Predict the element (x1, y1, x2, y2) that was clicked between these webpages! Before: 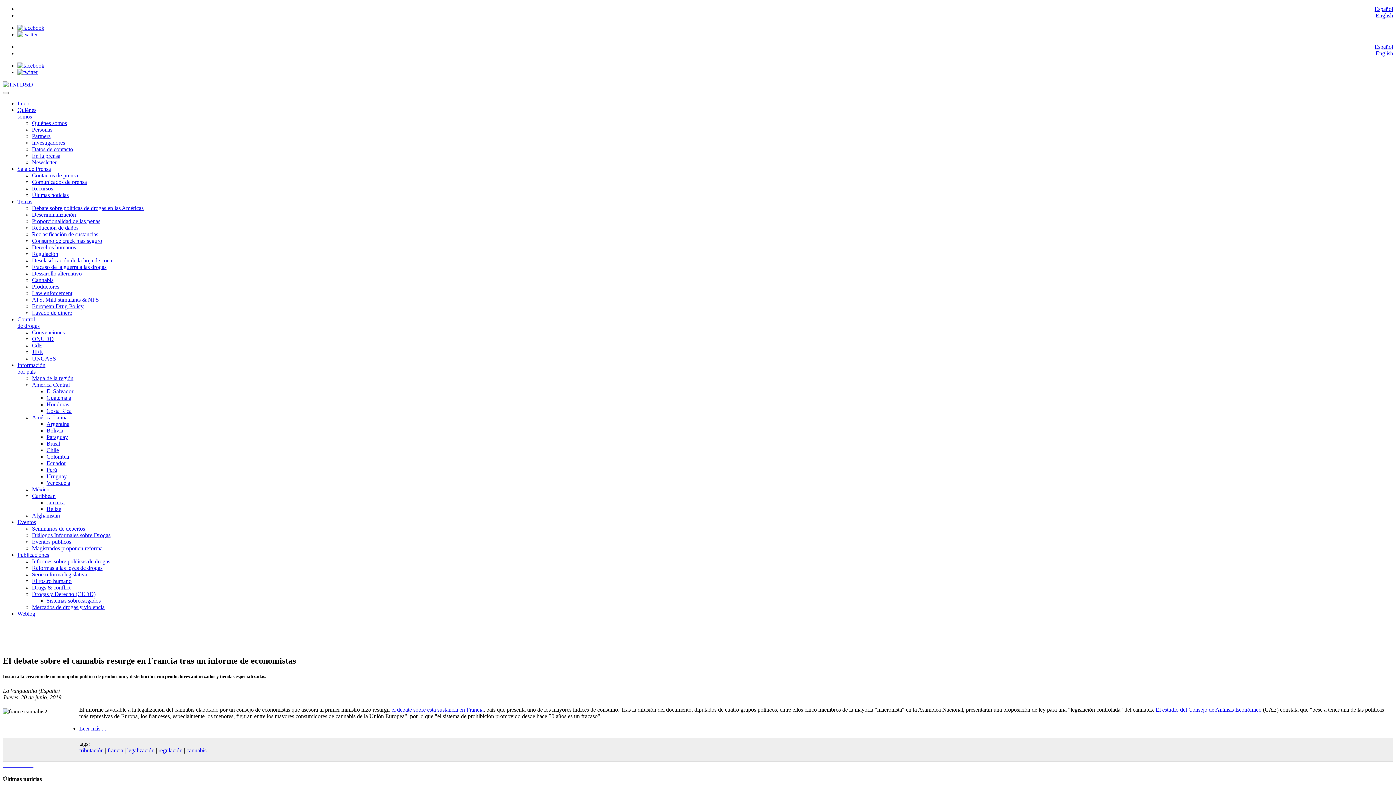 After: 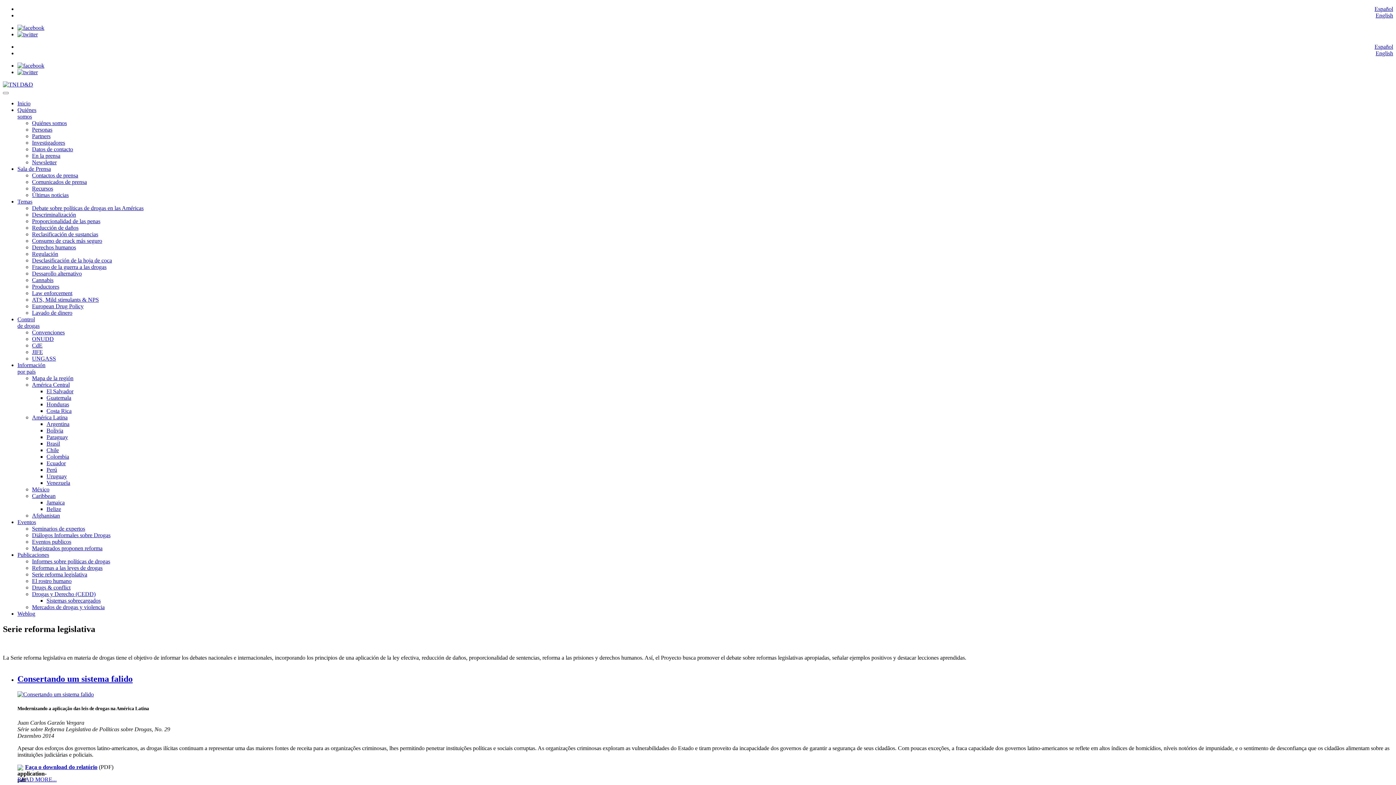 Action: label: Serie reforma legislativa bbox: (32, 571, 87, 577)